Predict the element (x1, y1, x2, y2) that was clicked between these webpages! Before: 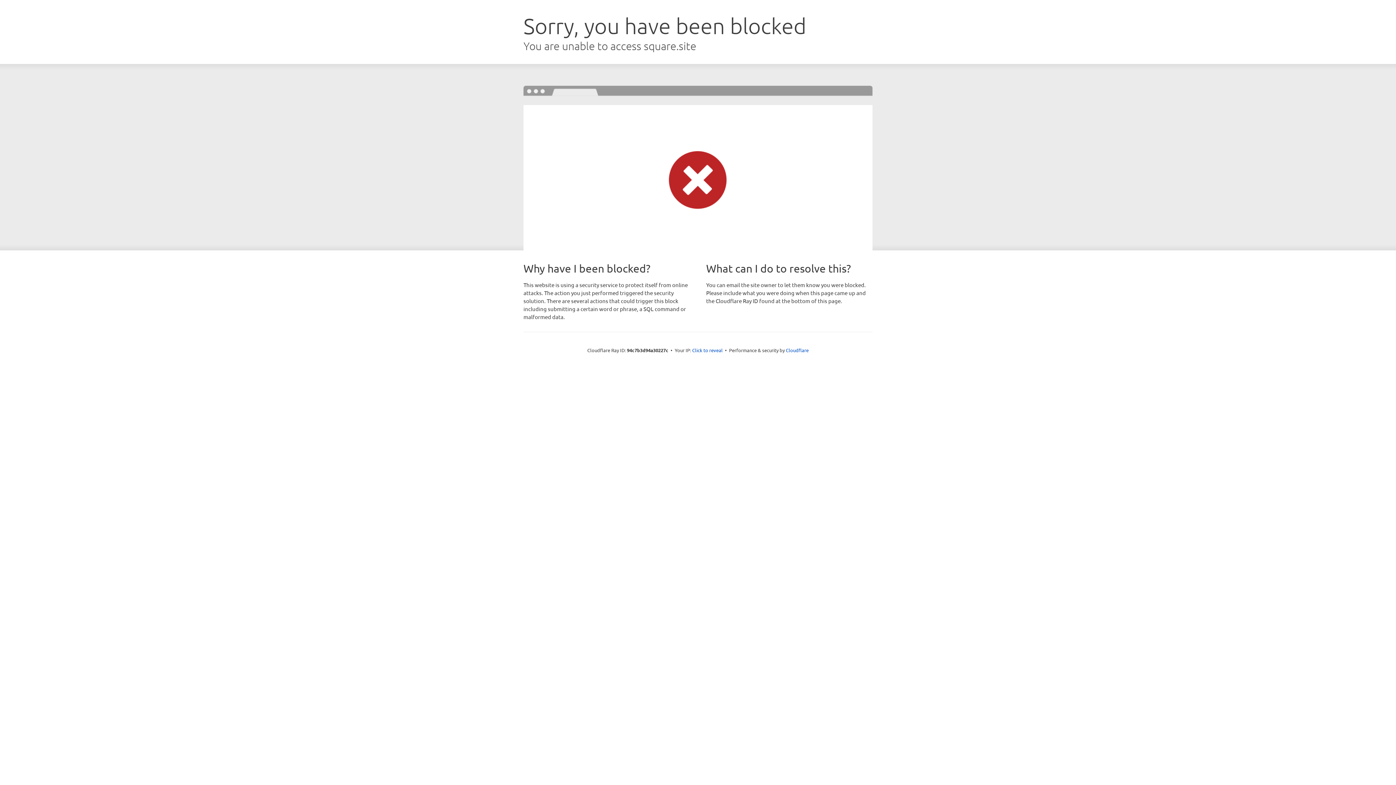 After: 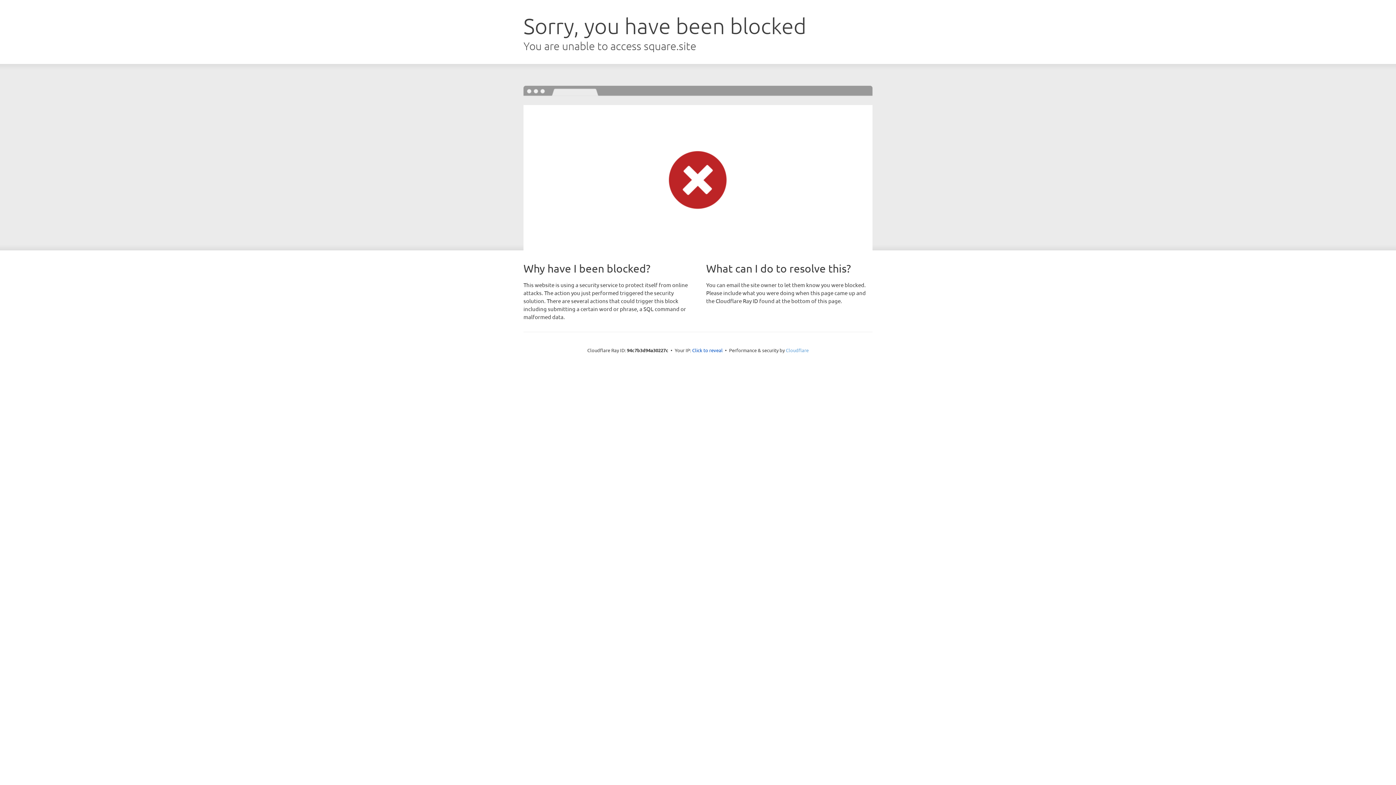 Action: bbox: (786, 347, 808, 353) label: Cloudflare